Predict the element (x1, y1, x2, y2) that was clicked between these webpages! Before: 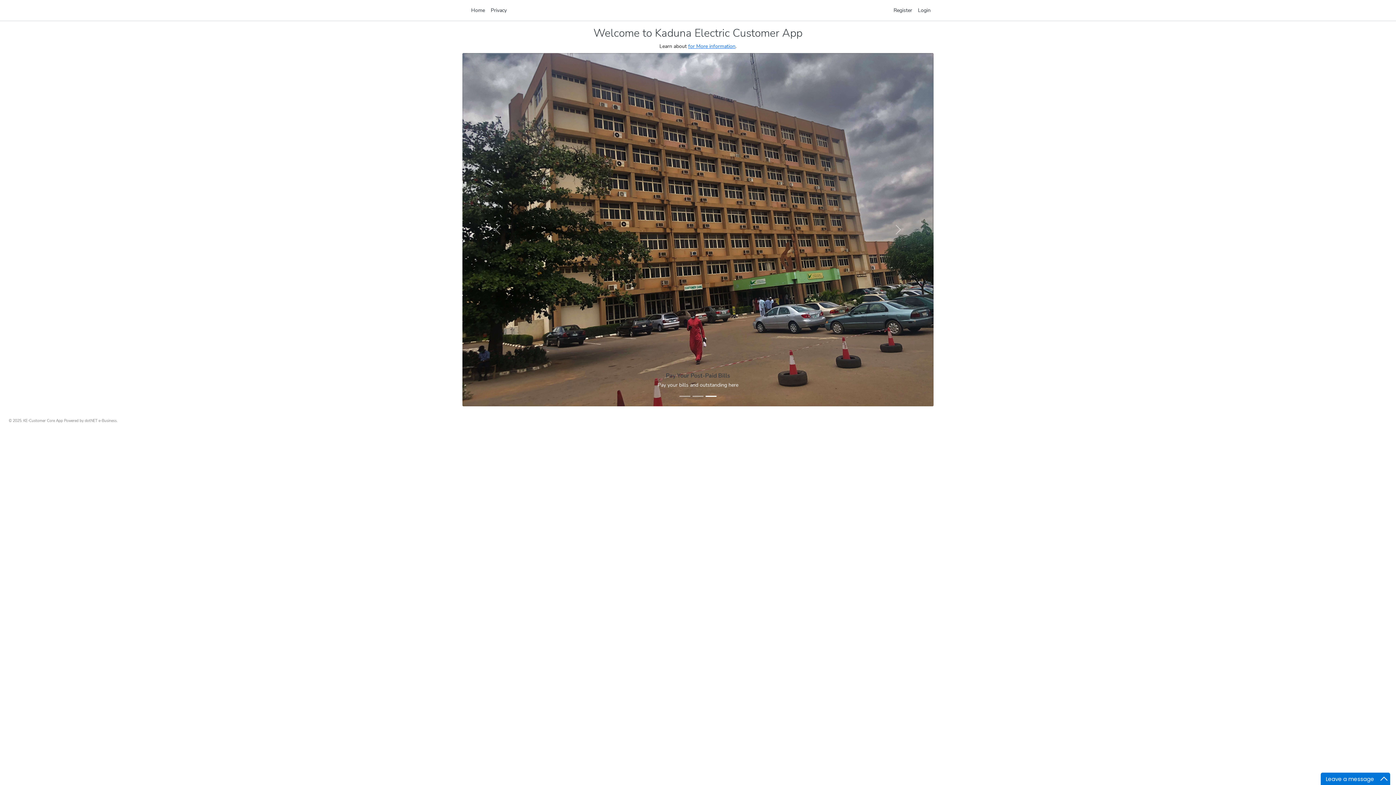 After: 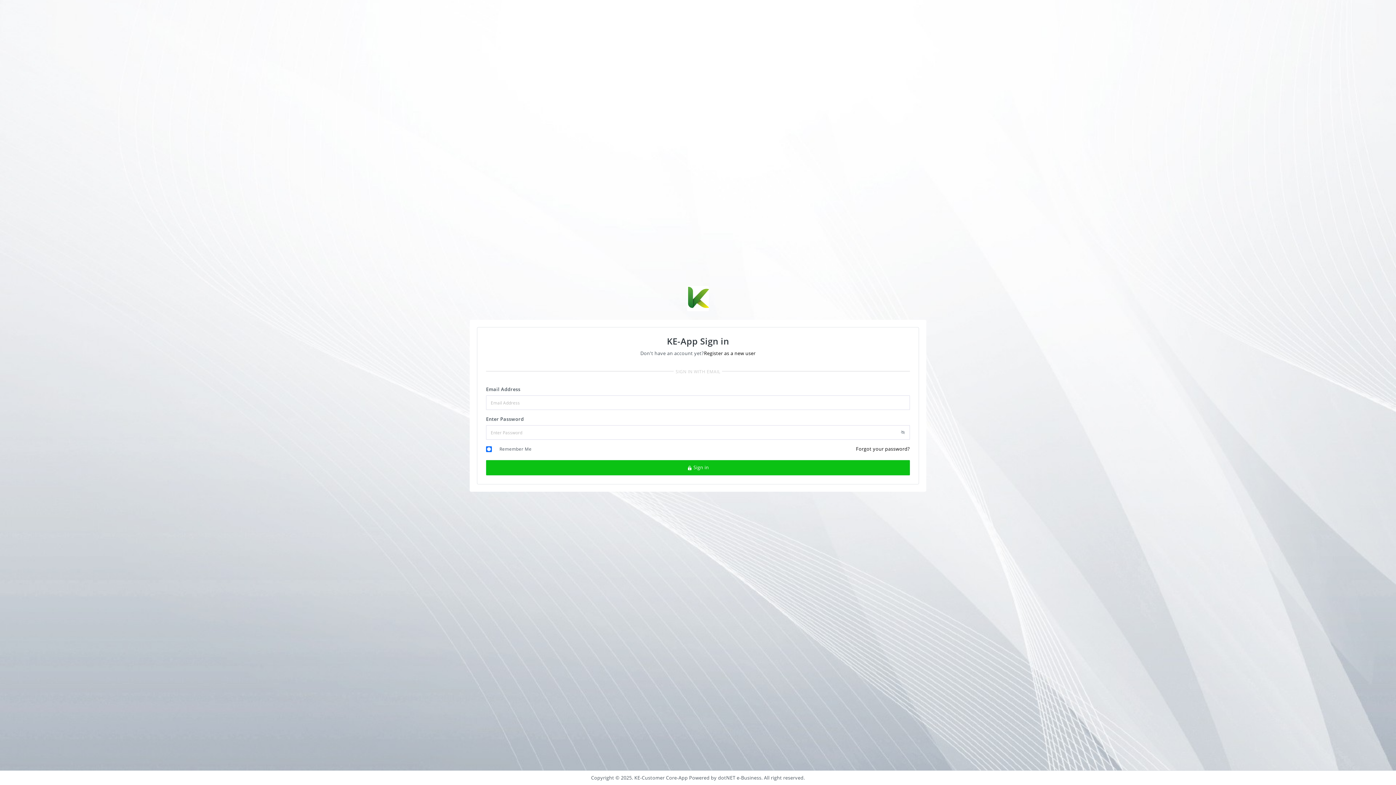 Action: bbox: (915, 2, 933, 17) label: Login